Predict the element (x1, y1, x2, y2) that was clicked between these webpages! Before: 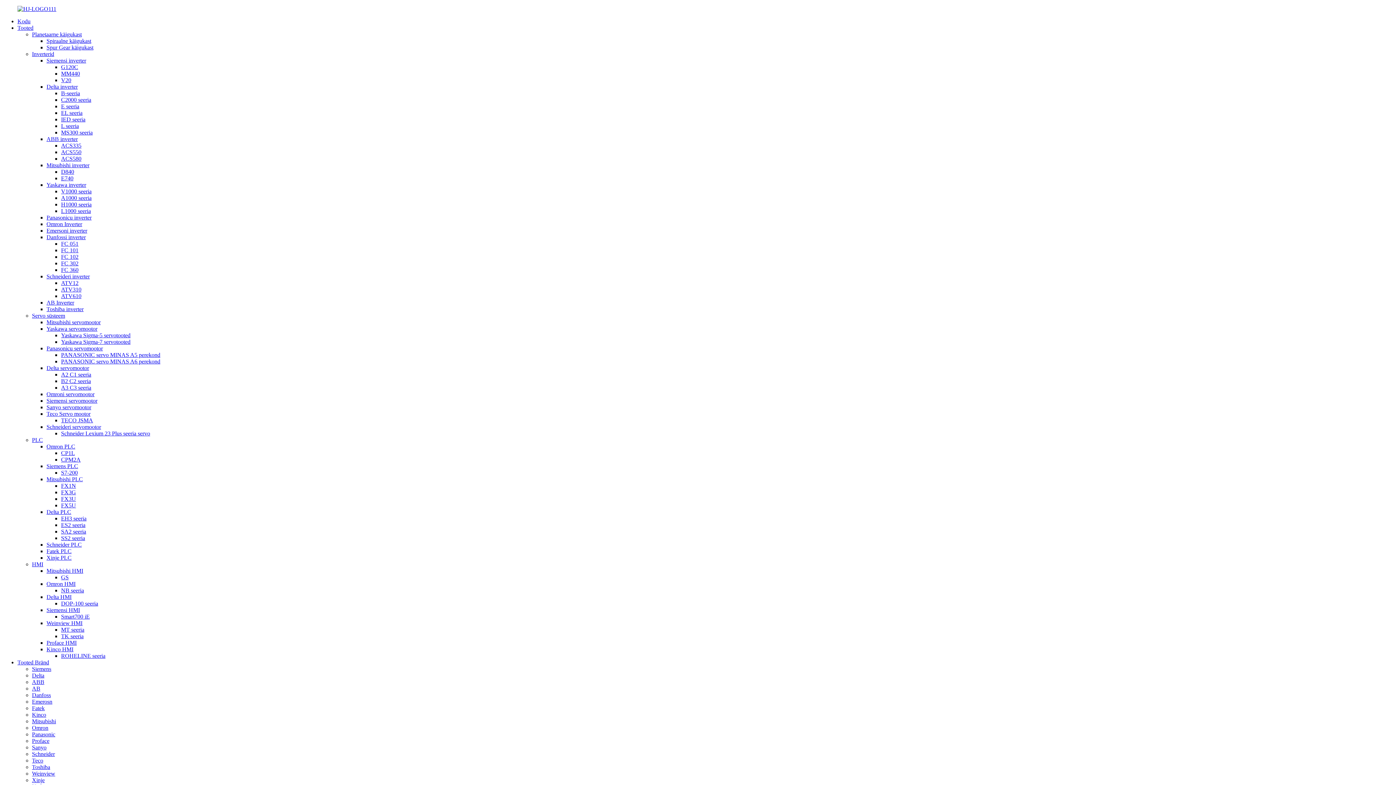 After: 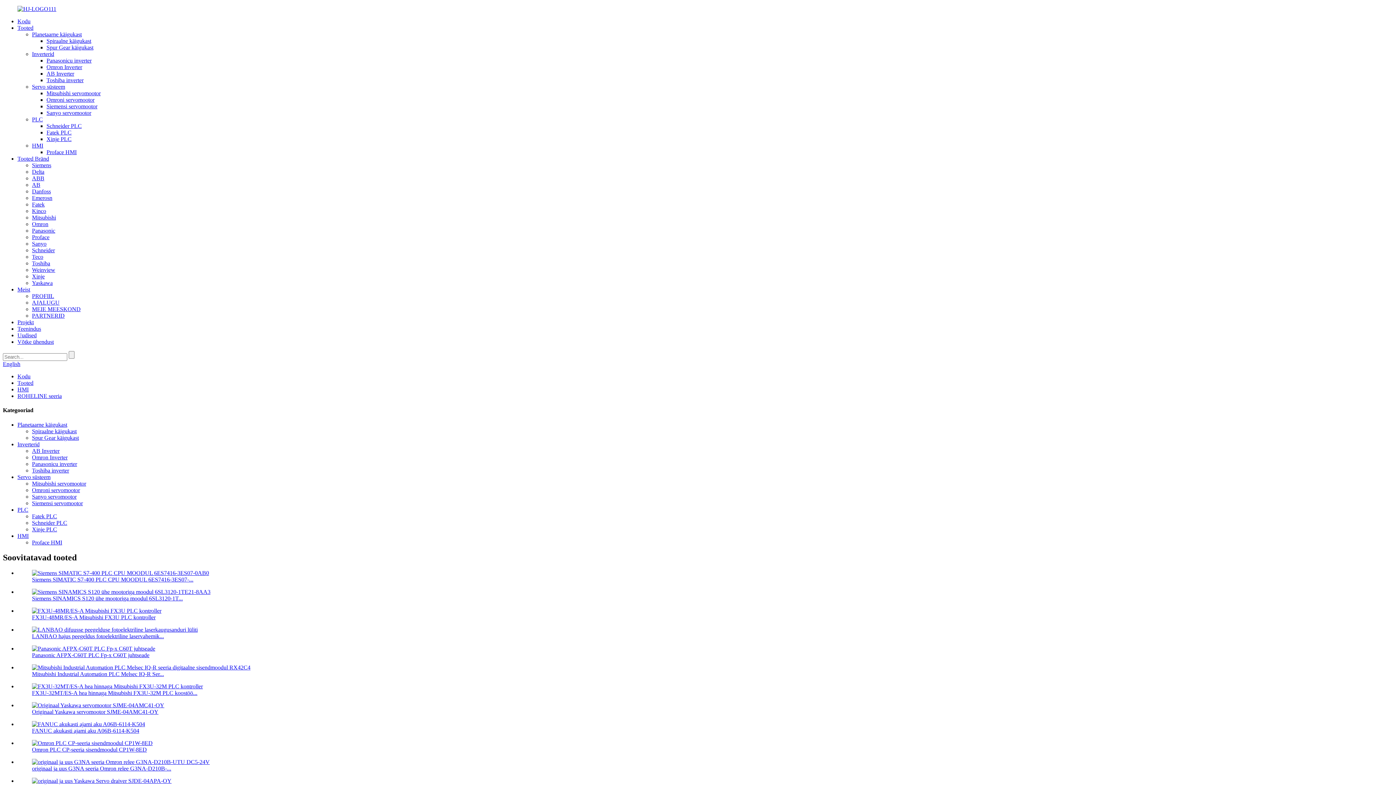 Action: label: ROHELINE seeria bbox: (61, 653, 105, 659)